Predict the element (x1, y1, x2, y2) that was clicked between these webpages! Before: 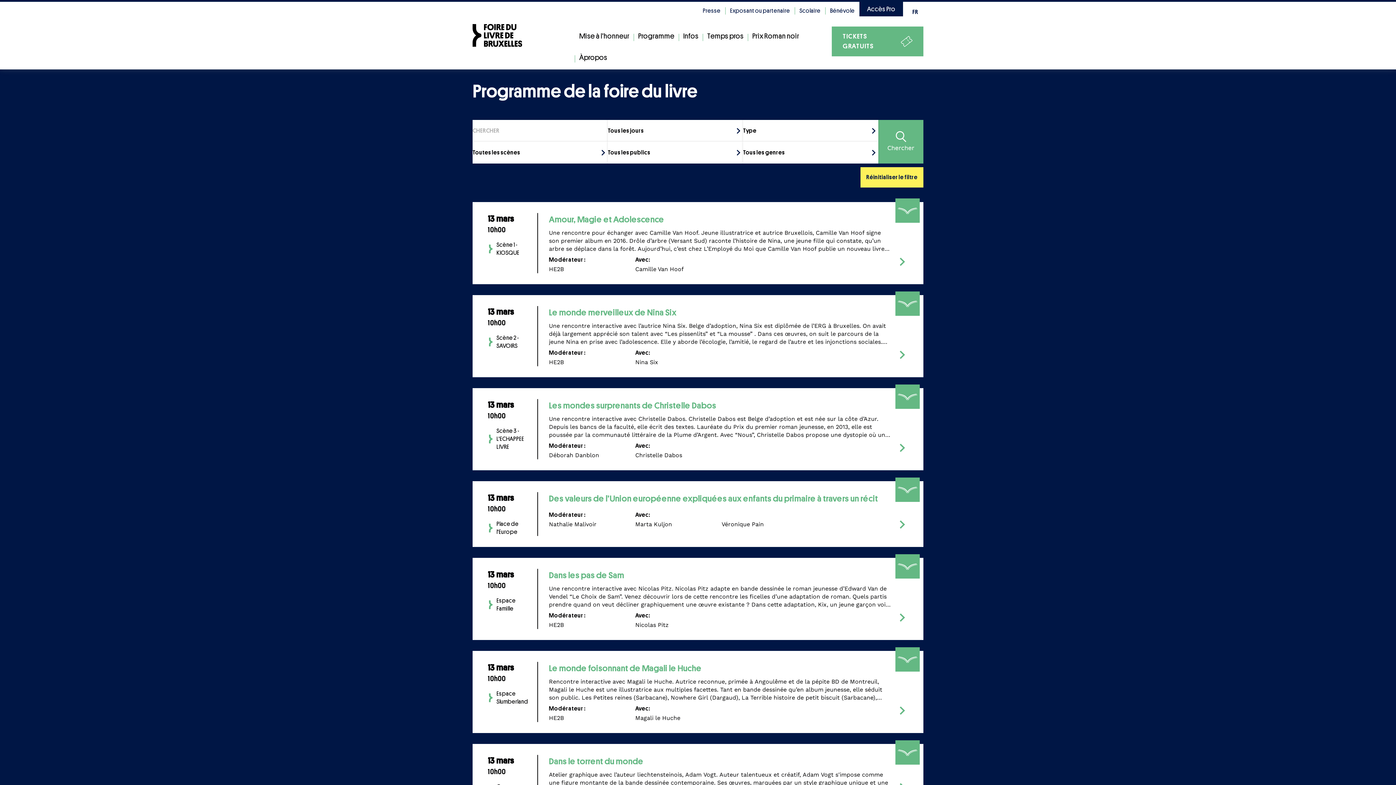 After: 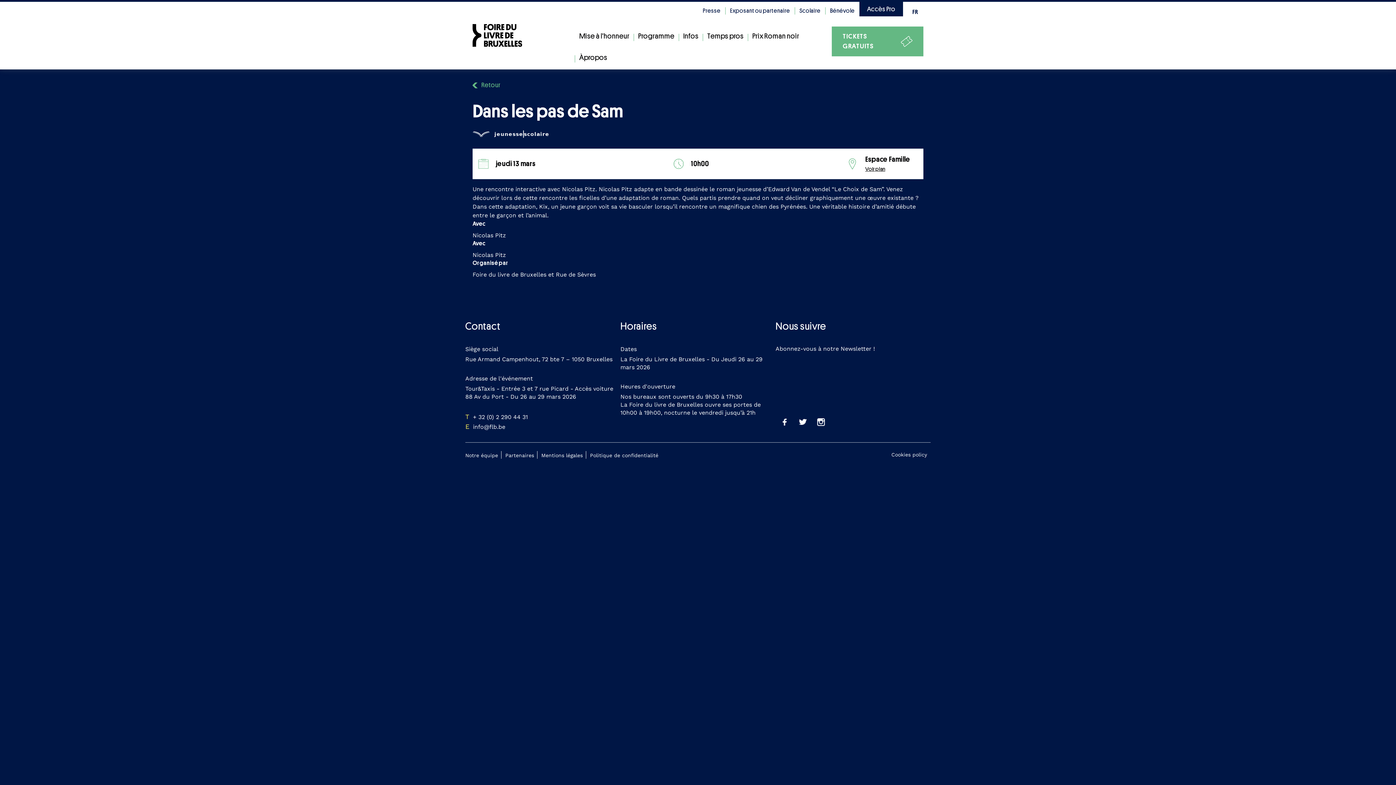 Action: label: 13 mars

10h00

Espace Famille

Dans les pas de Sam

Une rencontre interactive avec Nicolas Pitz. Nicolas Pitz adapte en bande dessinée le roman jeunesse d’Edward Van de Vendel “Le Choix de Sam”. Venez découvrir lors de cette rencontre les ficelles d’une adaptation de roman. Quels partis prendre quand on veut décliner graphiquement une œuvre existante ? Dans cette adaptation, Kix, un jeune garçon voit sa vie basculer lorsqu’il rencontre un magnifique chien des Pyrénées. Une véritable histoire d’amitié débute entre le garçon et l’animal.

Modérateur :

HE2B

Avec:

Nicolas Pitz bbox: (472, 558, 923, 640)